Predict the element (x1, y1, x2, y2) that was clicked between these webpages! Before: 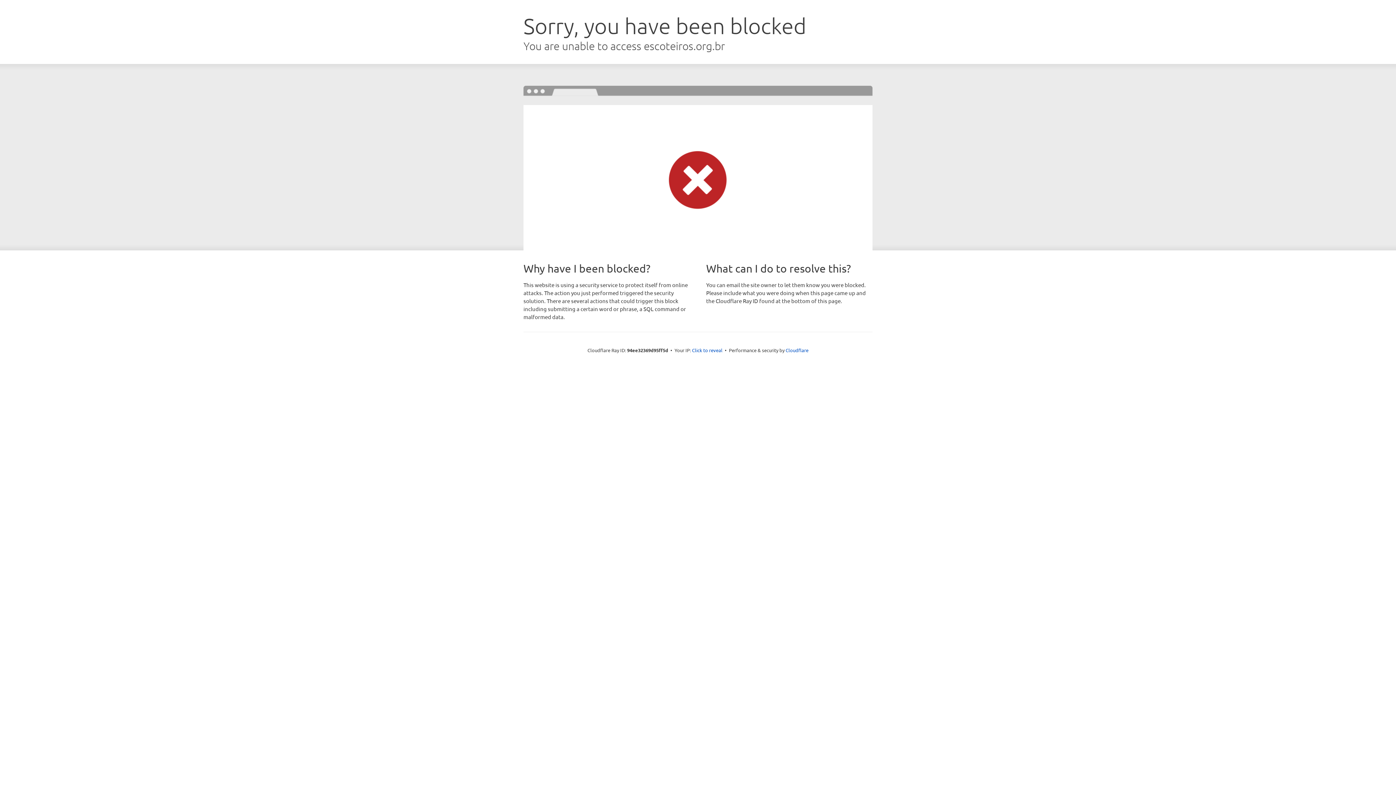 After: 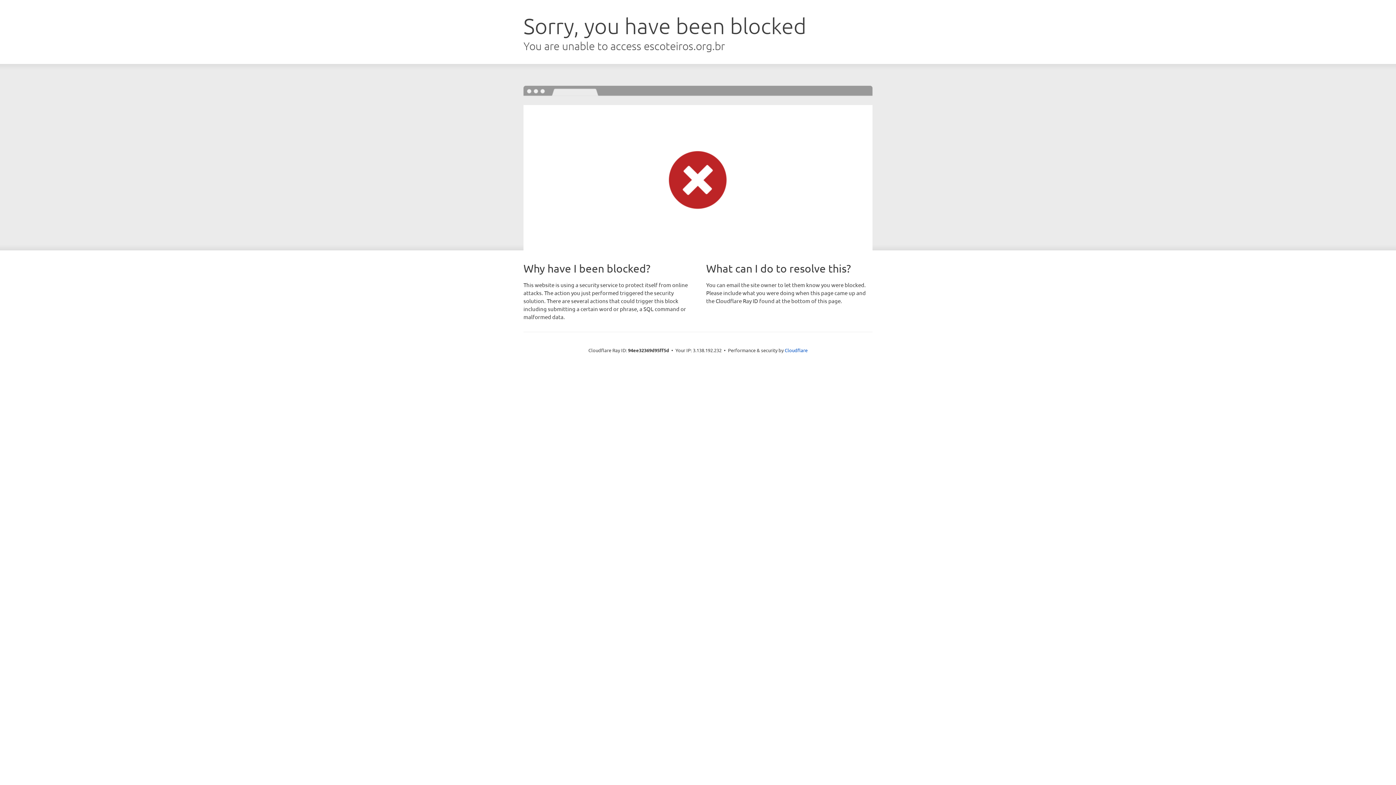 Action: bbox: (692, 346, 722, 353) label: Click to reveal